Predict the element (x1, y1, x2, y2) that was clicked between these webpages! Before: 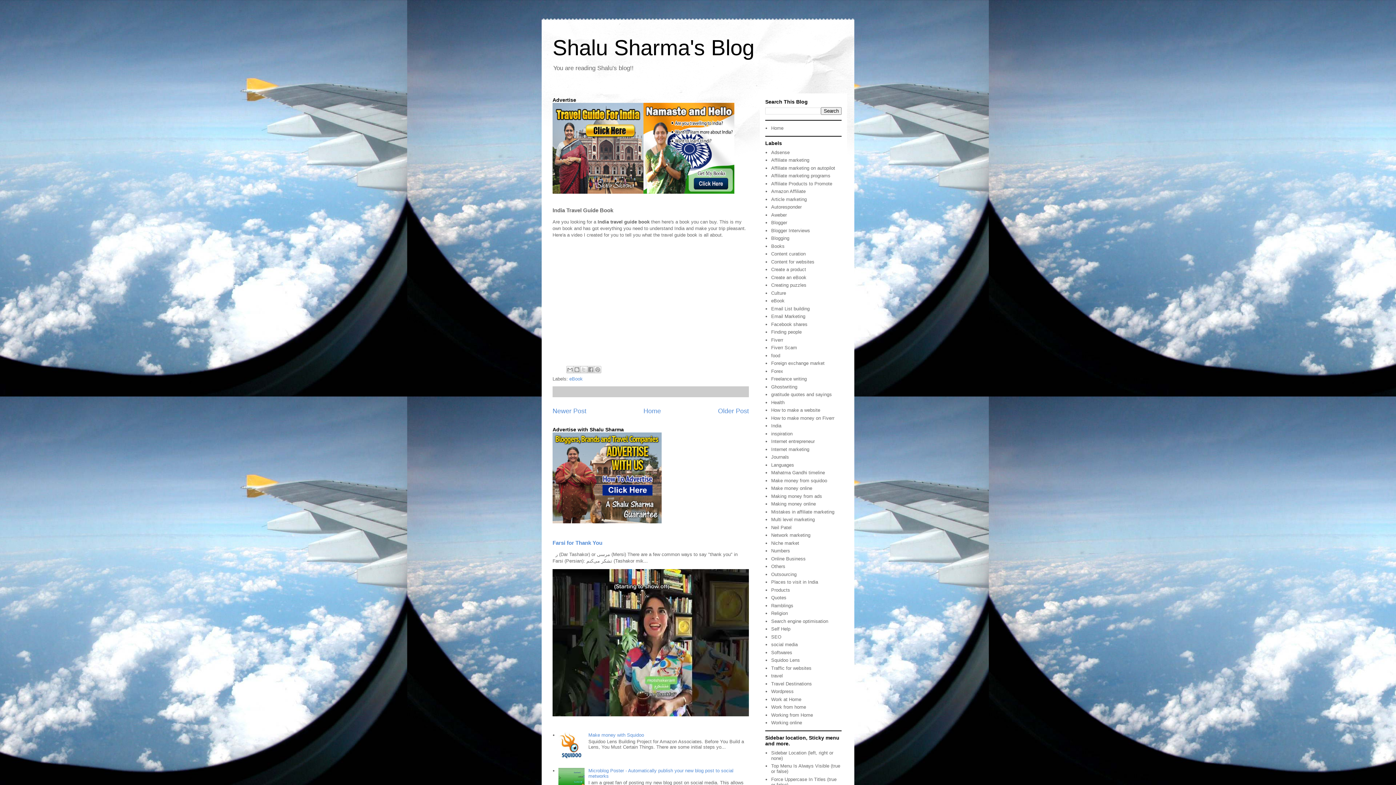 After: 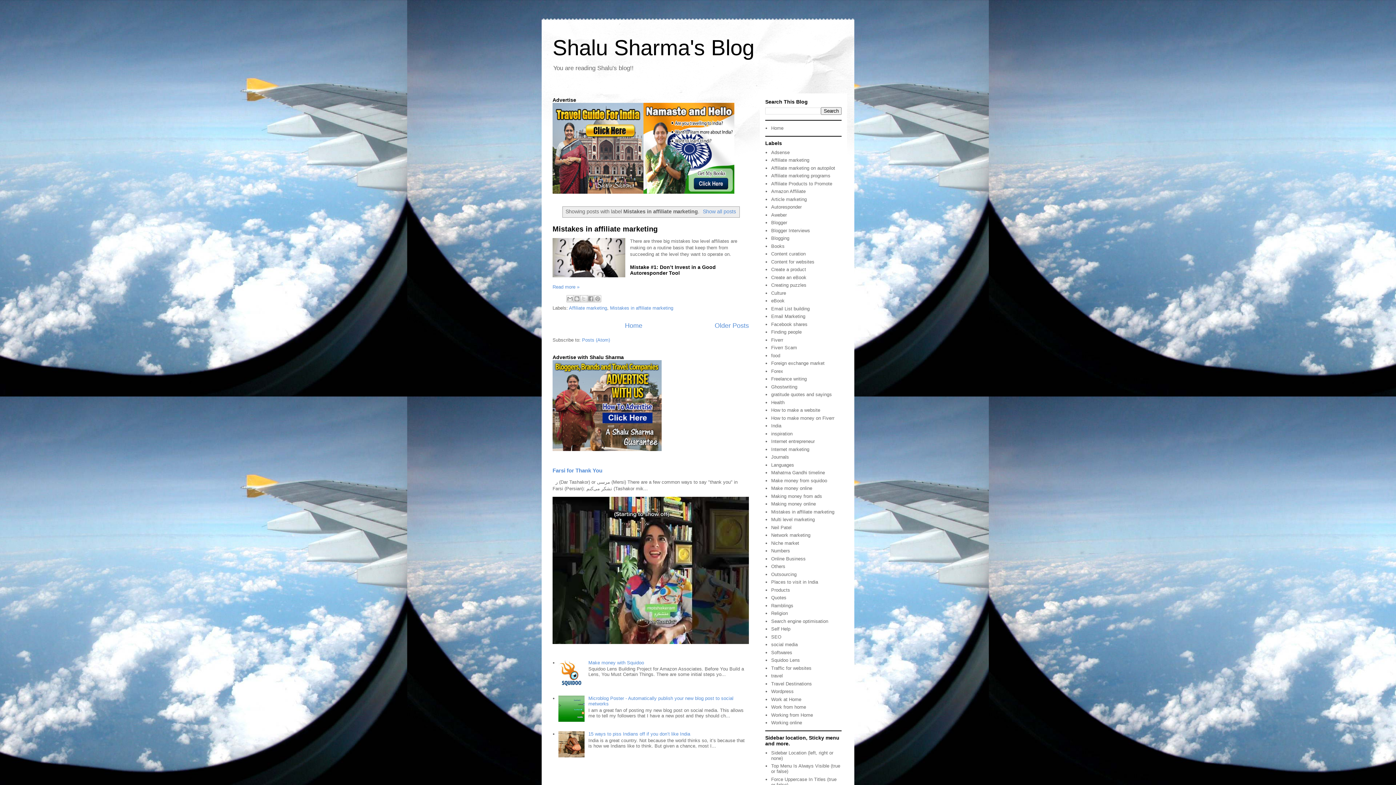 Action: label: Mistakes in affiliate marketing bbox: (771, 509, 834, 514)